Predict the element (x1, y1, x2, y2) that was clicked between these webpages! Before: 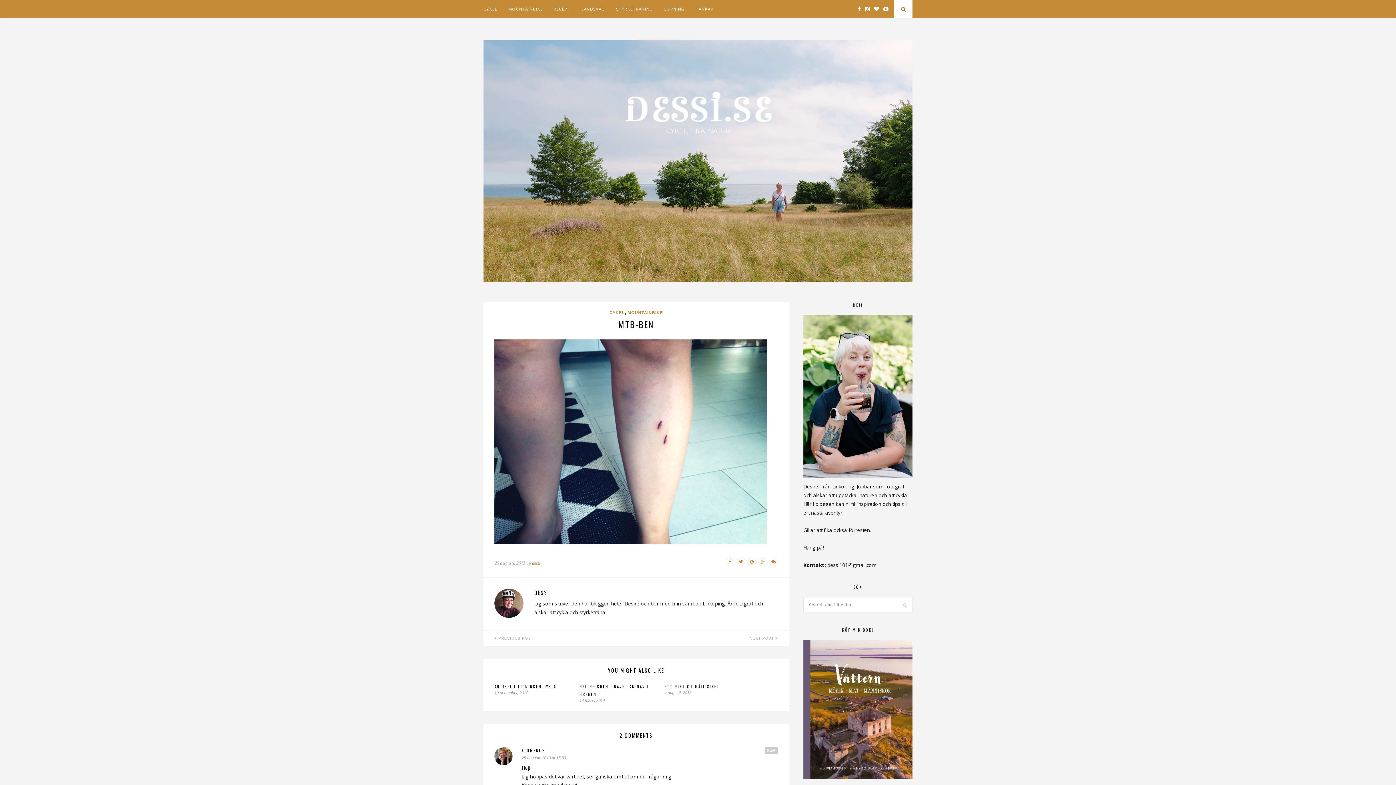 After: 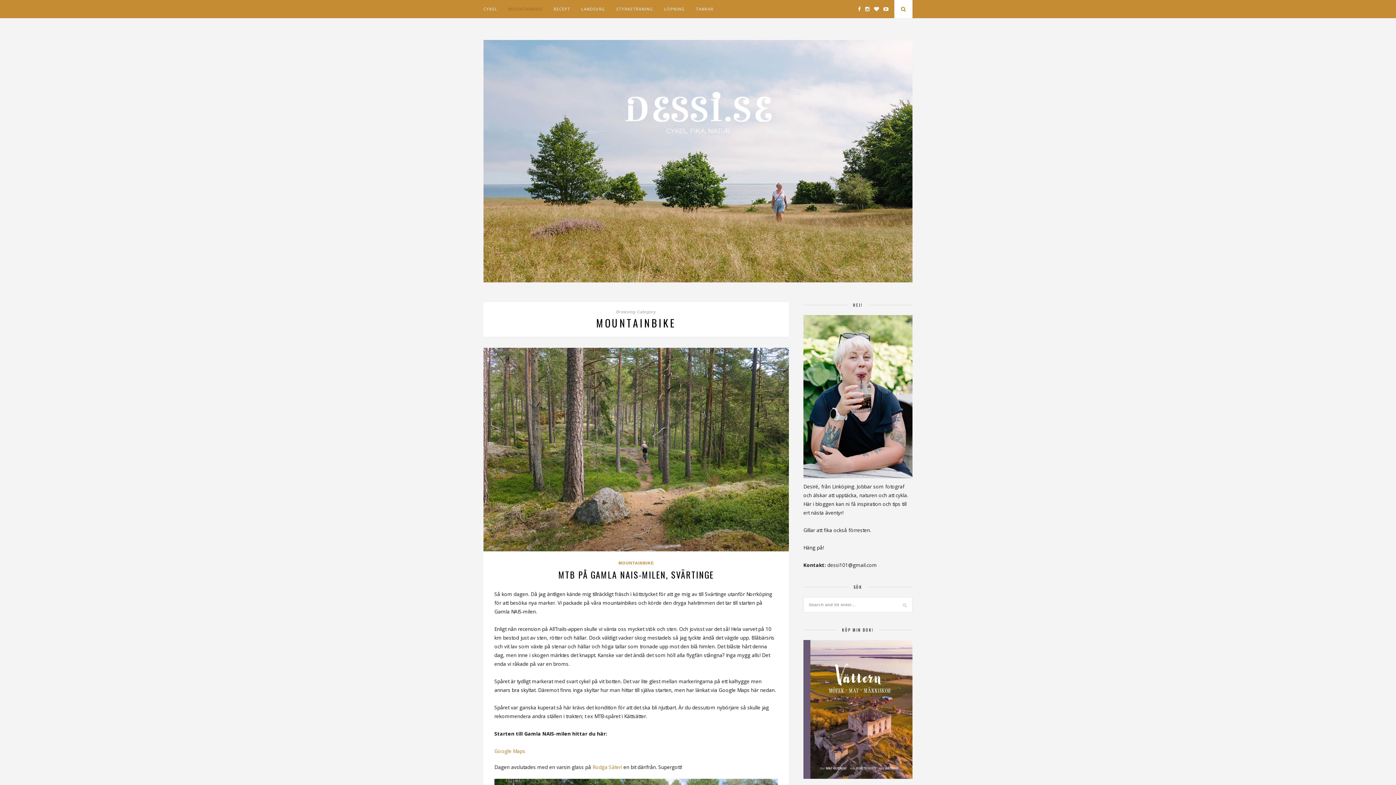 Action: bbox: (627, 310, 663, 314) label: MOUNTAINBIKE